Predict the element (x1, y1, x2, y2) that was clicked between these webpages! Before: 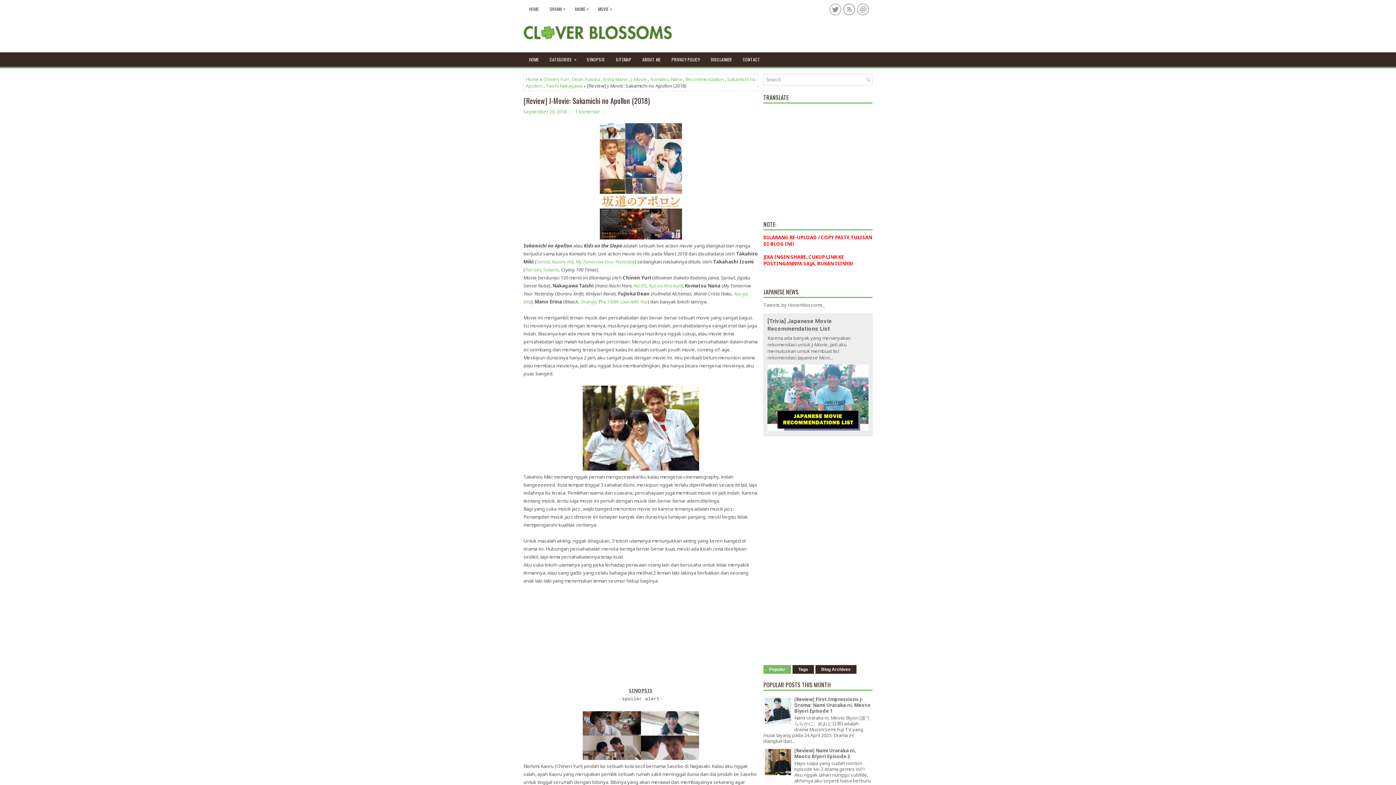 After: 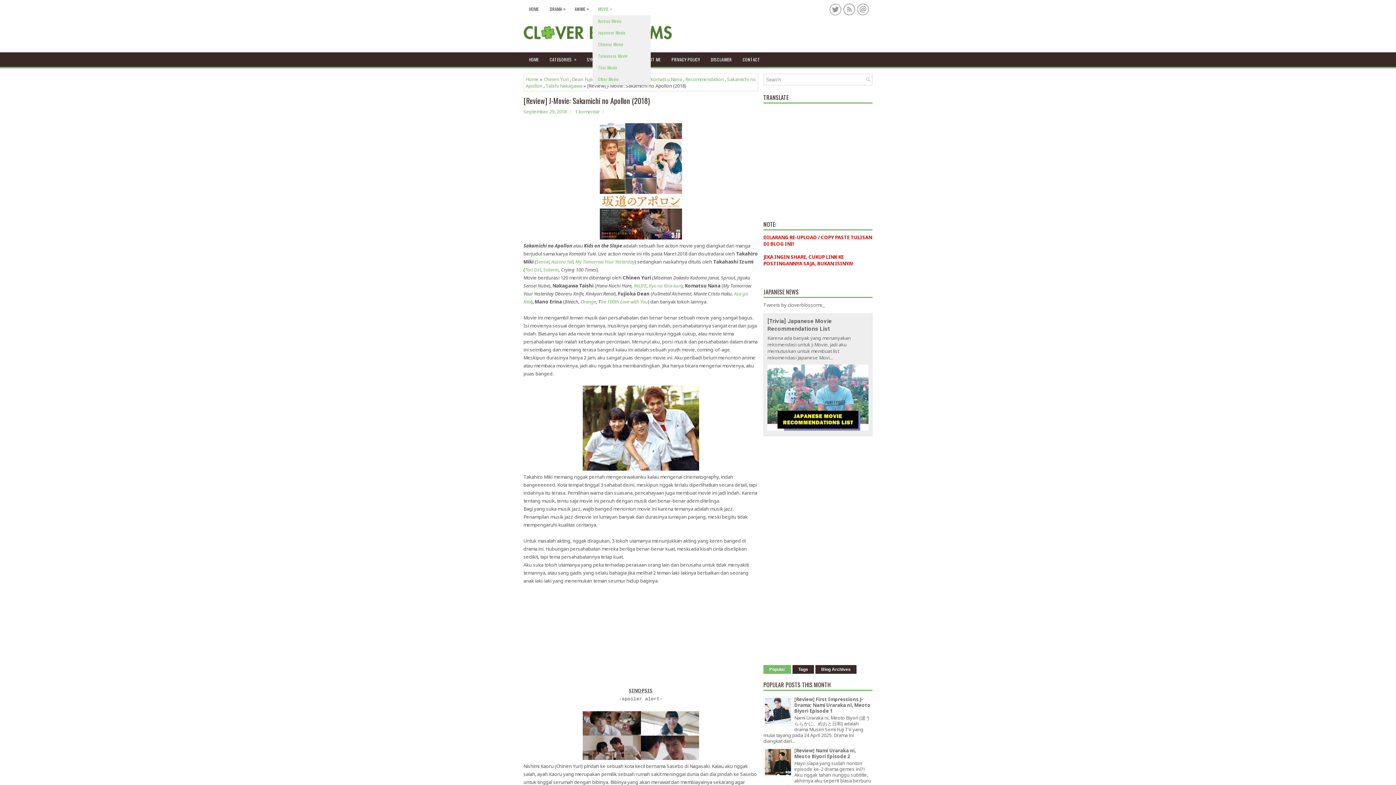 Action: label: MOVIE
» bbox: (592, 2, 616, 15)